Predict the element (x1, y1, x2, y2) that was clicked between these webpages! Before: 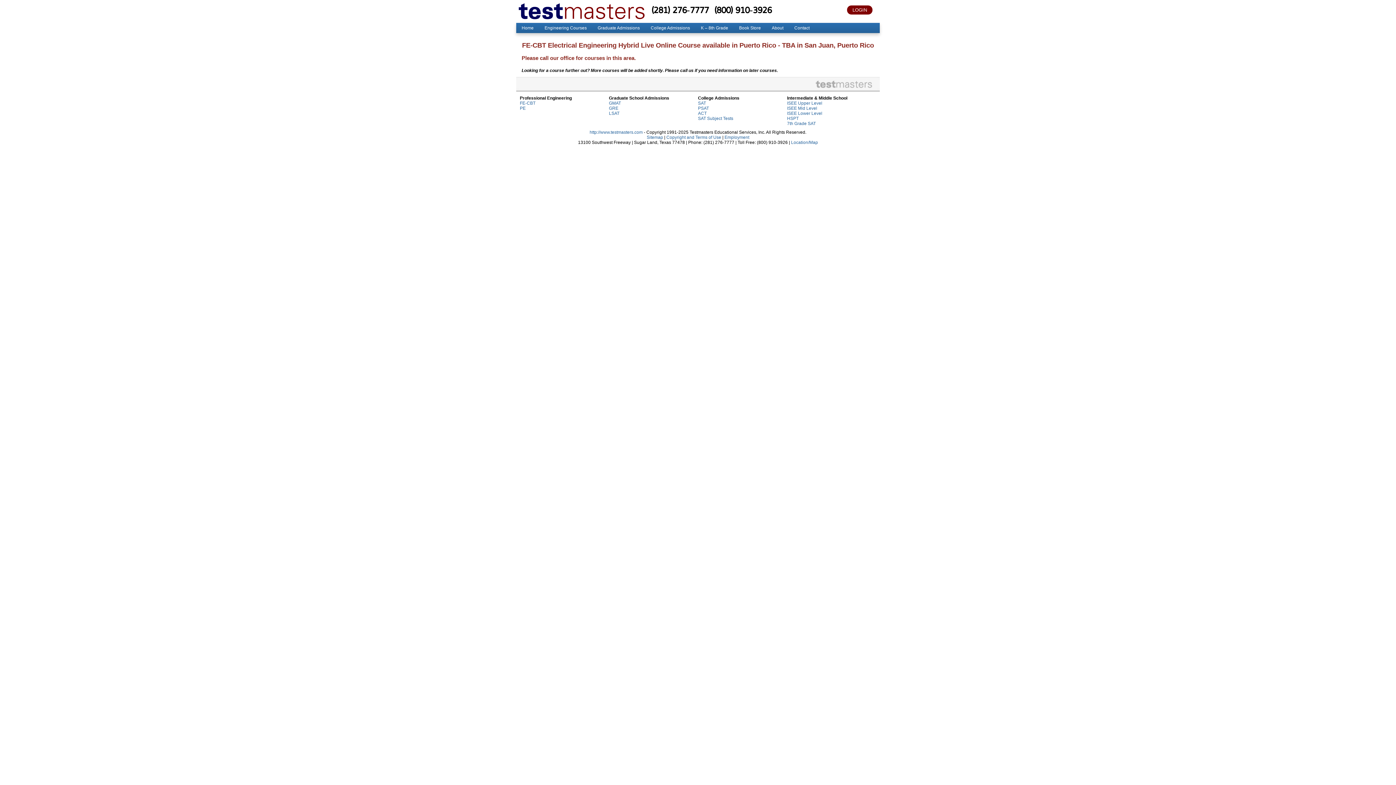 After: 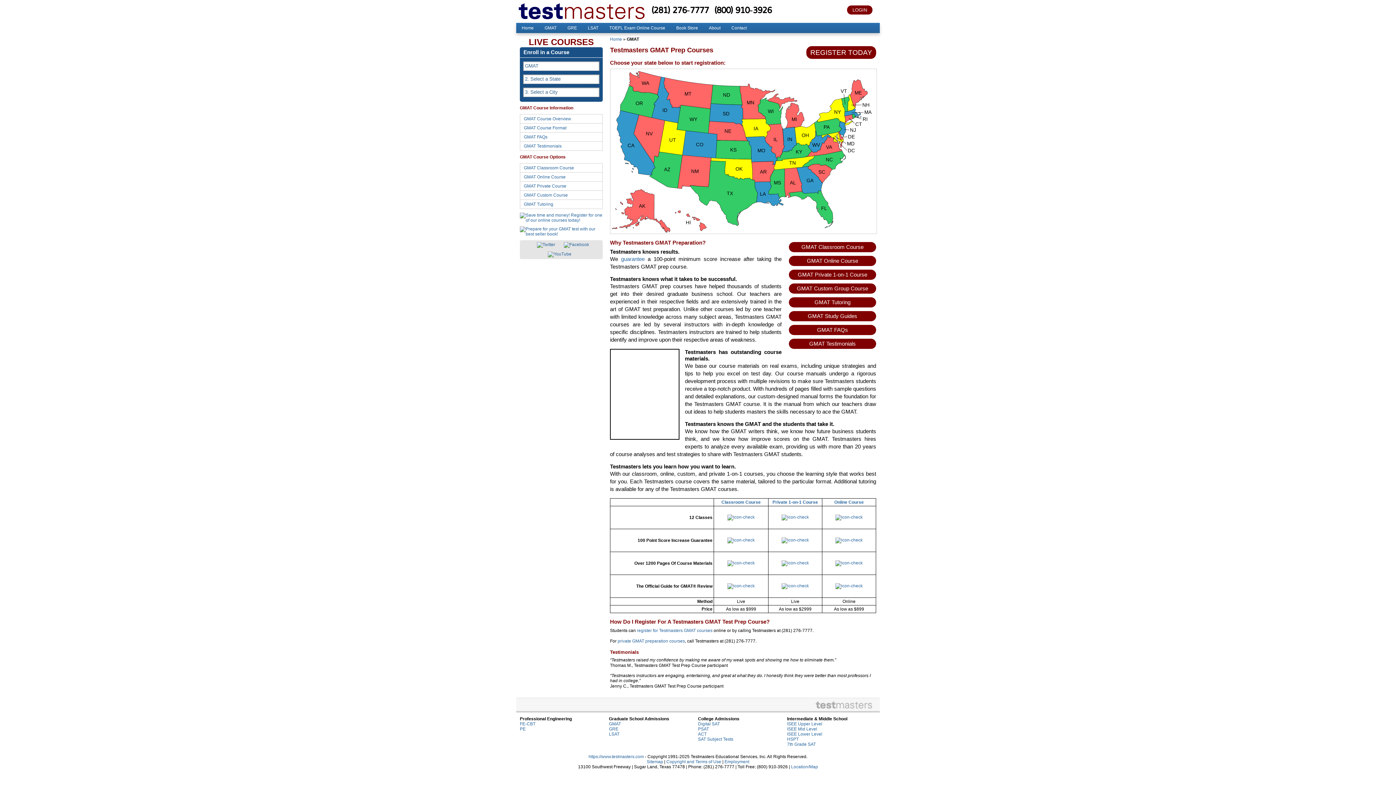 Action: label: GMAT bbox: (609, 100, 621, 105)